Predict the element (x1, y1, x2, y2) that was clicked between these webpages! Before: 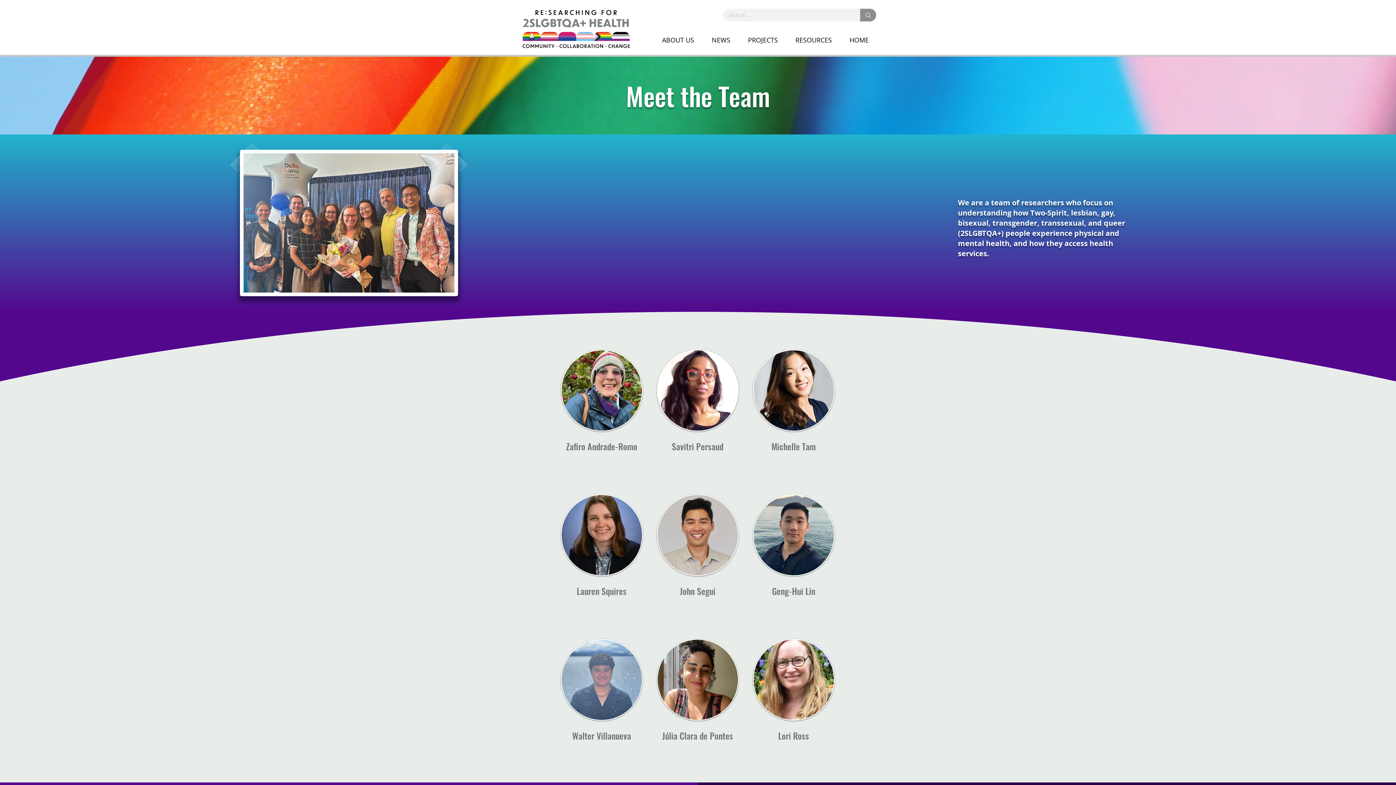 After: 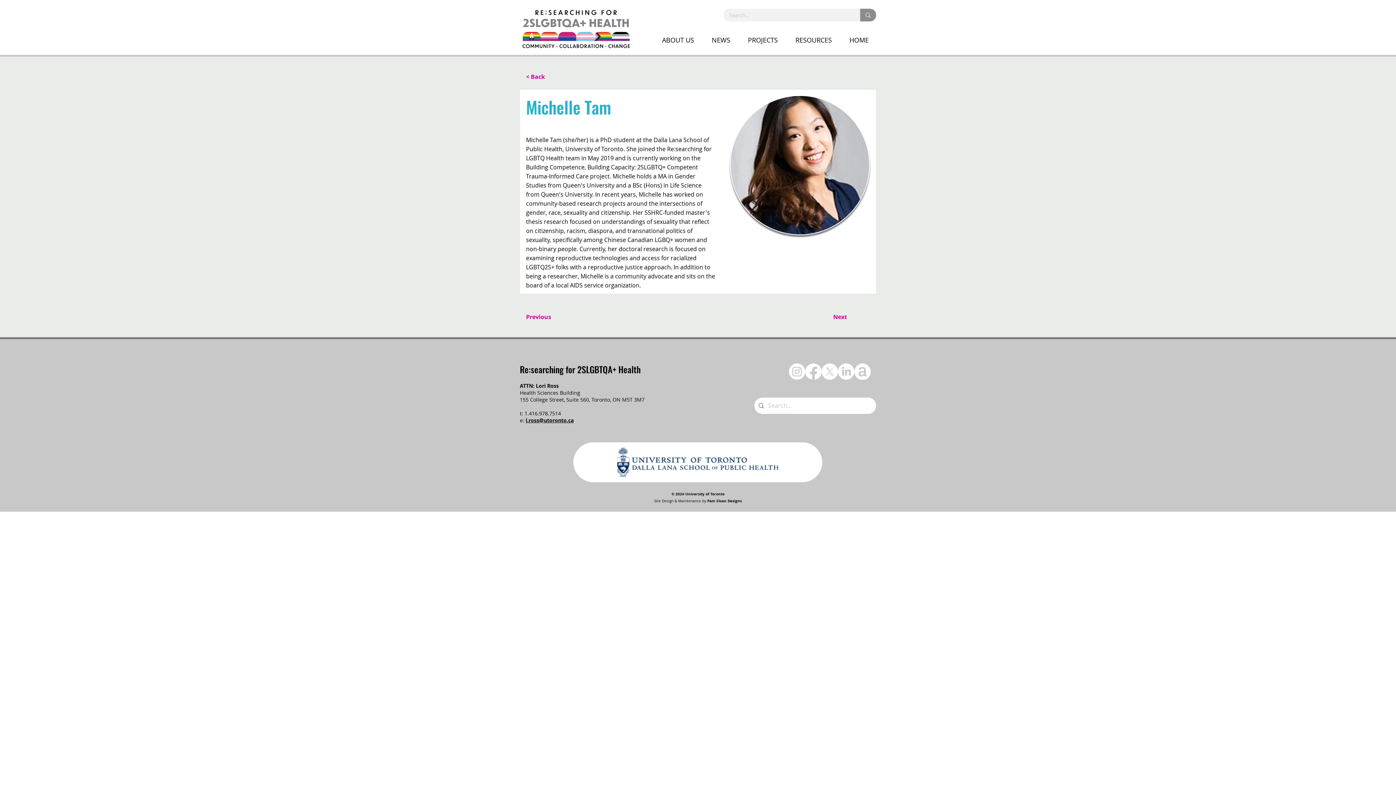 Action: bbox: (753, 349, 834, 431)